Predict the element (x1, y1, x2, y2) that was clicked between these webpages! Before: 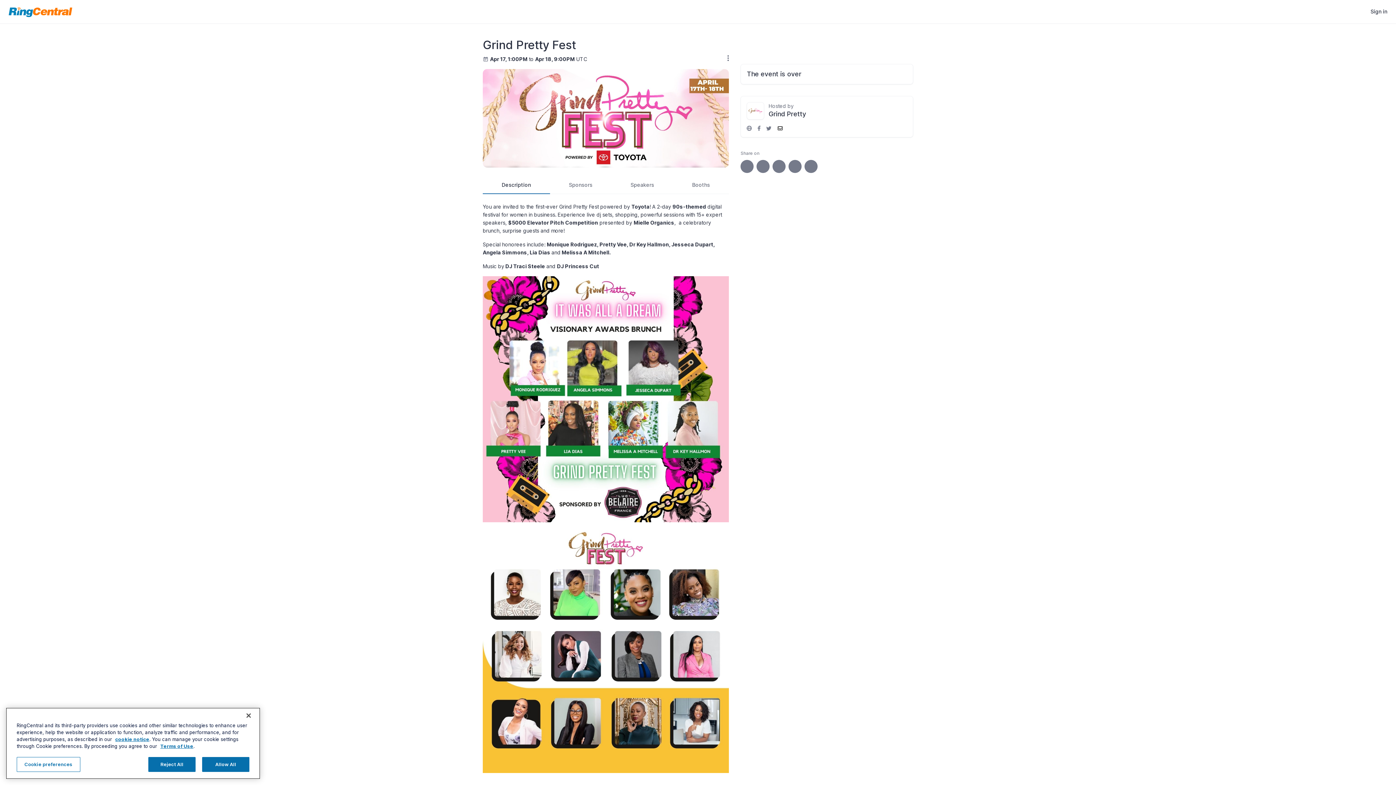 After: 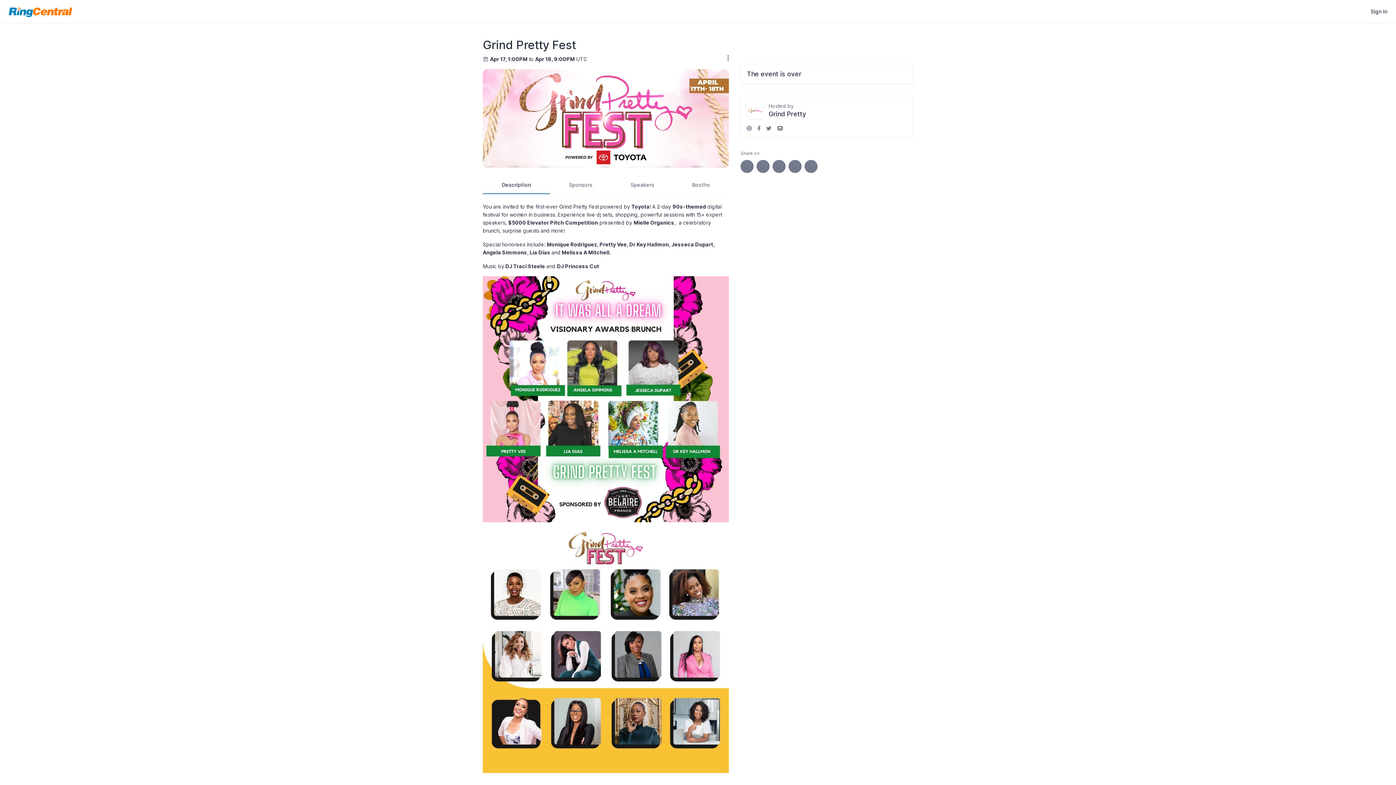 Action: bbox: (148, 757, 195, 772) label: Reject All